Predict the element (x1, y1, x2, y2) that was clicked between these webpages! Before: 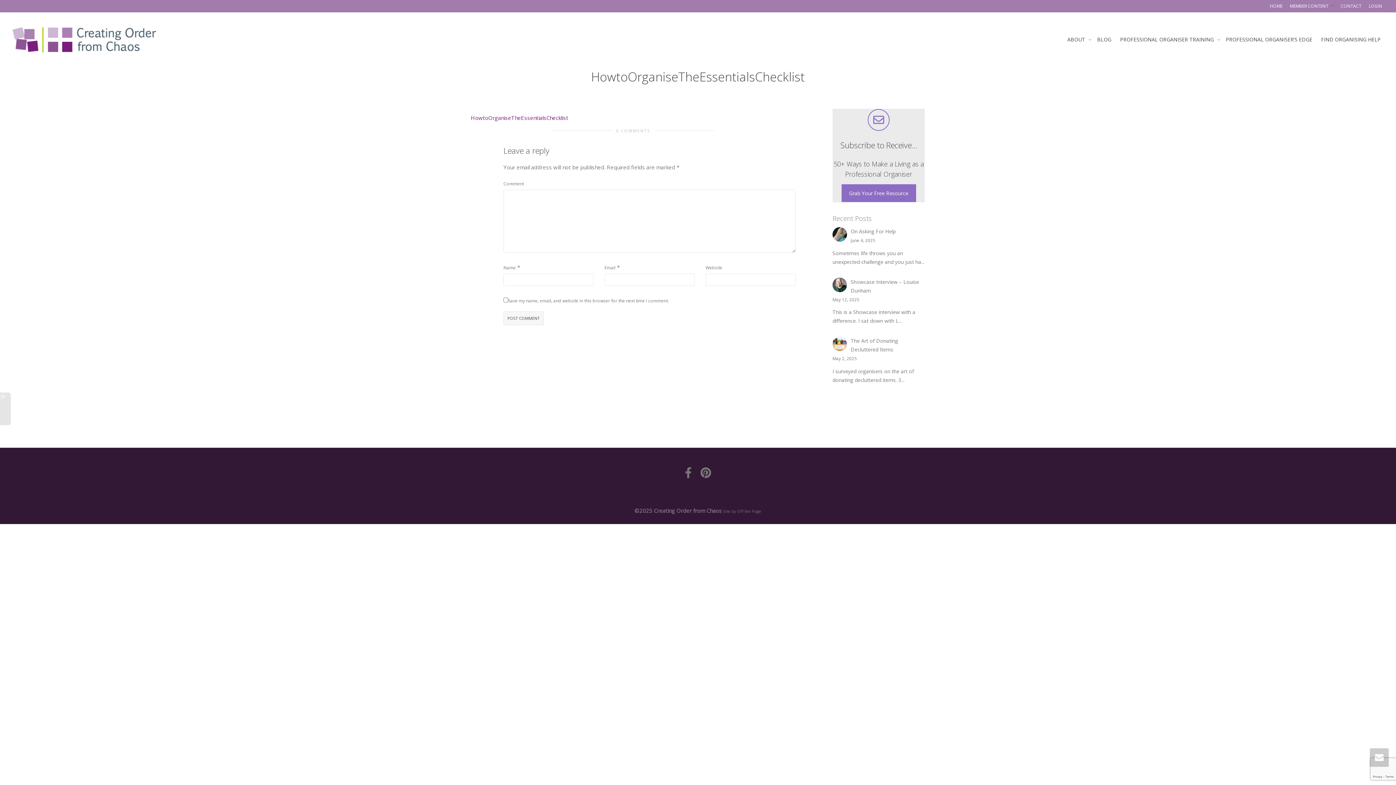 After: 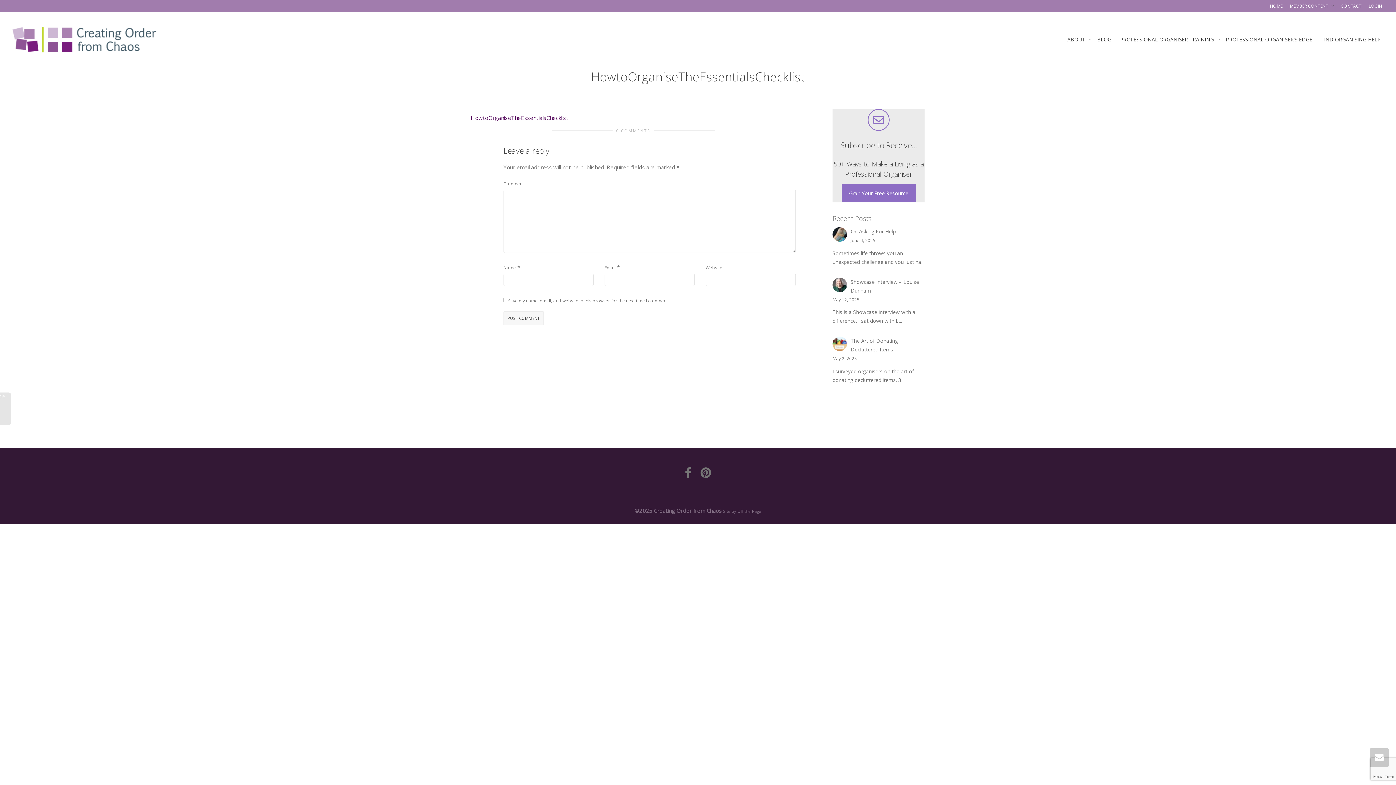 Action: bbox: (470, 114, 568, 121) label: HowtoOrganiseTheEssentialsChecklist